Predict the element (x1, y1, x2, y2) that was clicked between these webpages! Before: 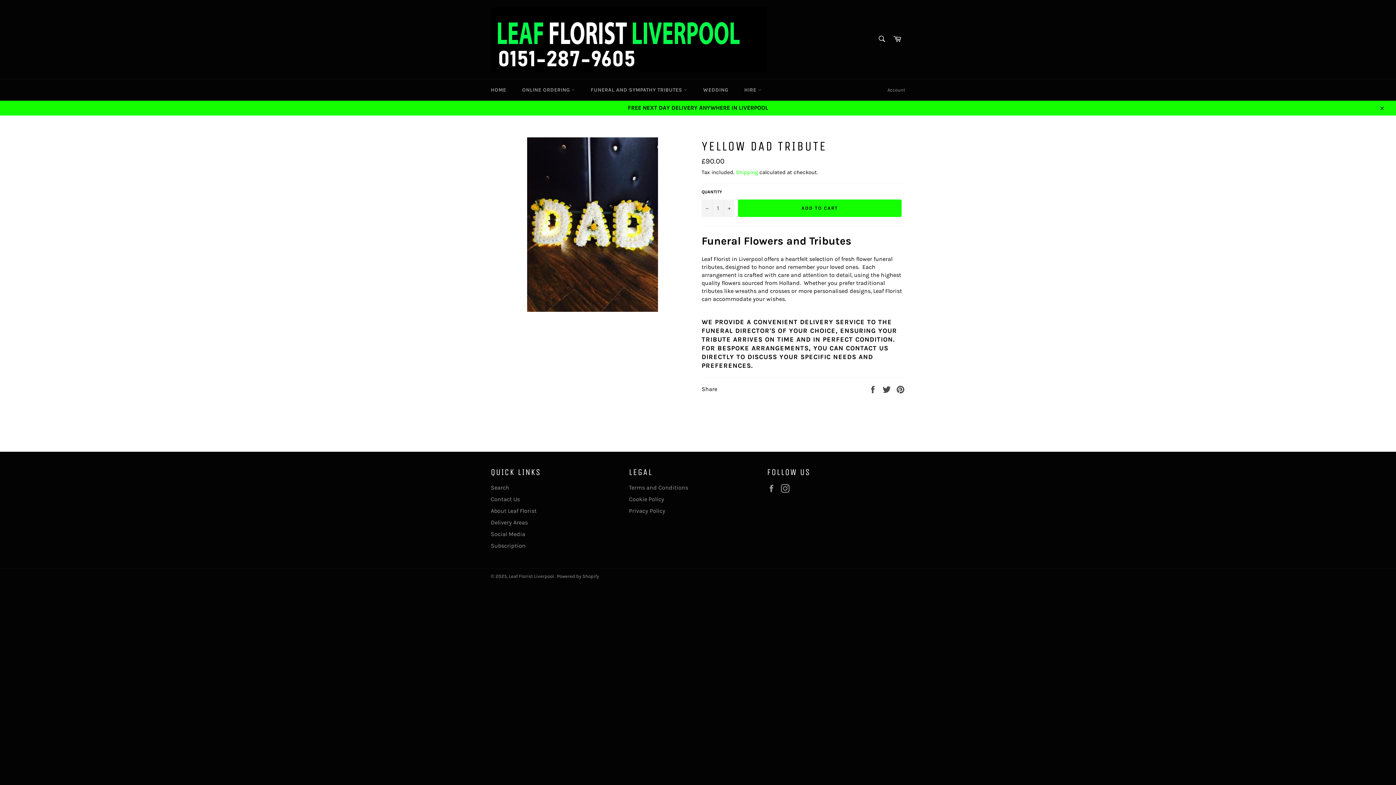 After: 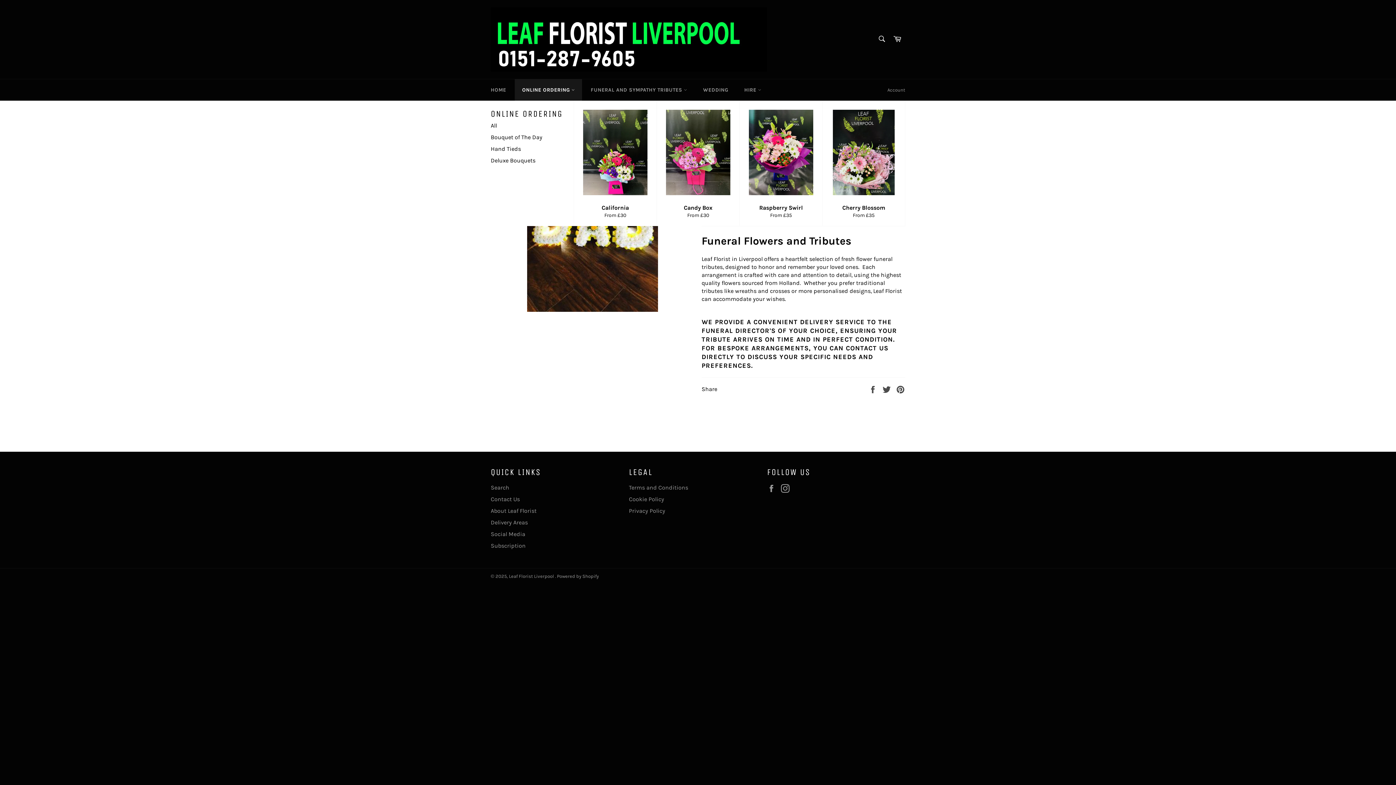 Action: label: ONLINE ORDERING  bbox: (515, 79, 582, 100)